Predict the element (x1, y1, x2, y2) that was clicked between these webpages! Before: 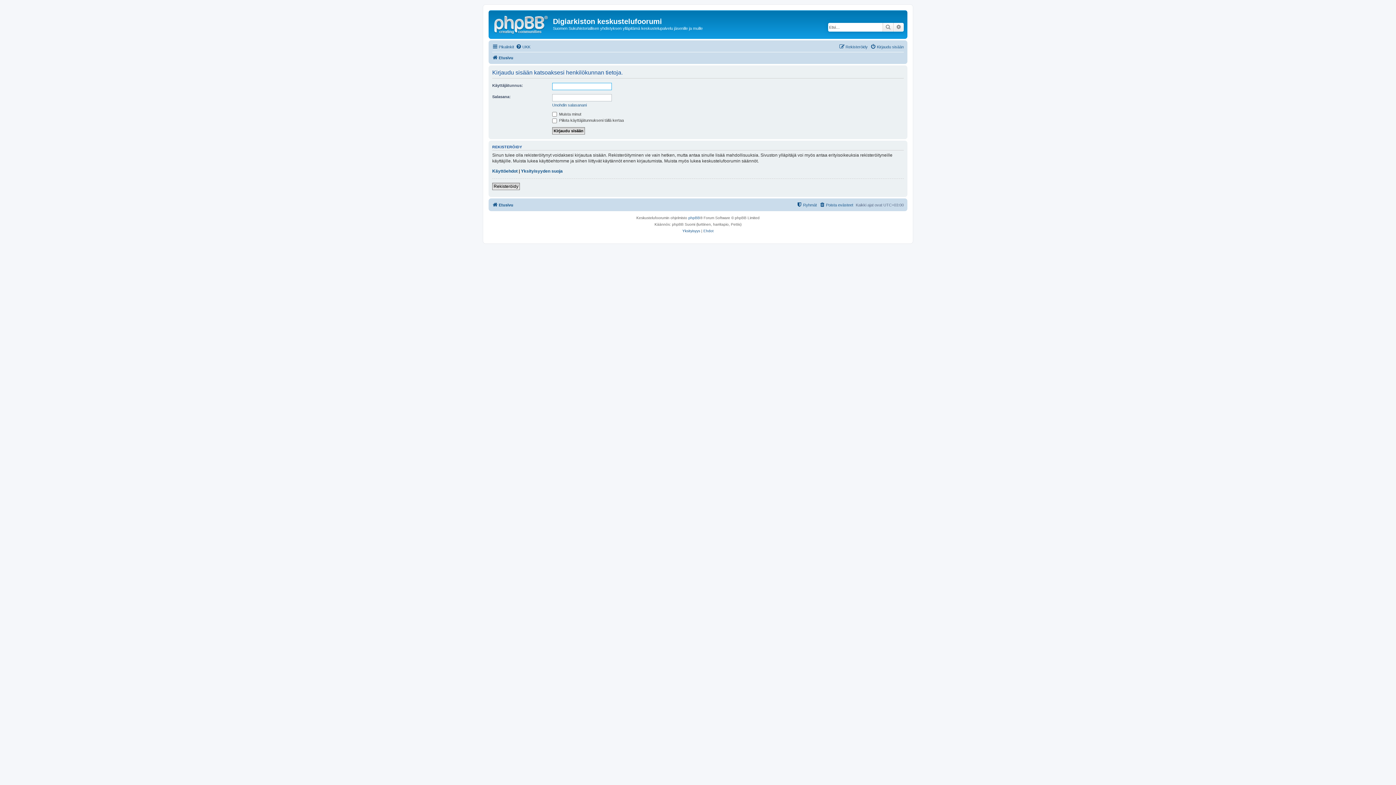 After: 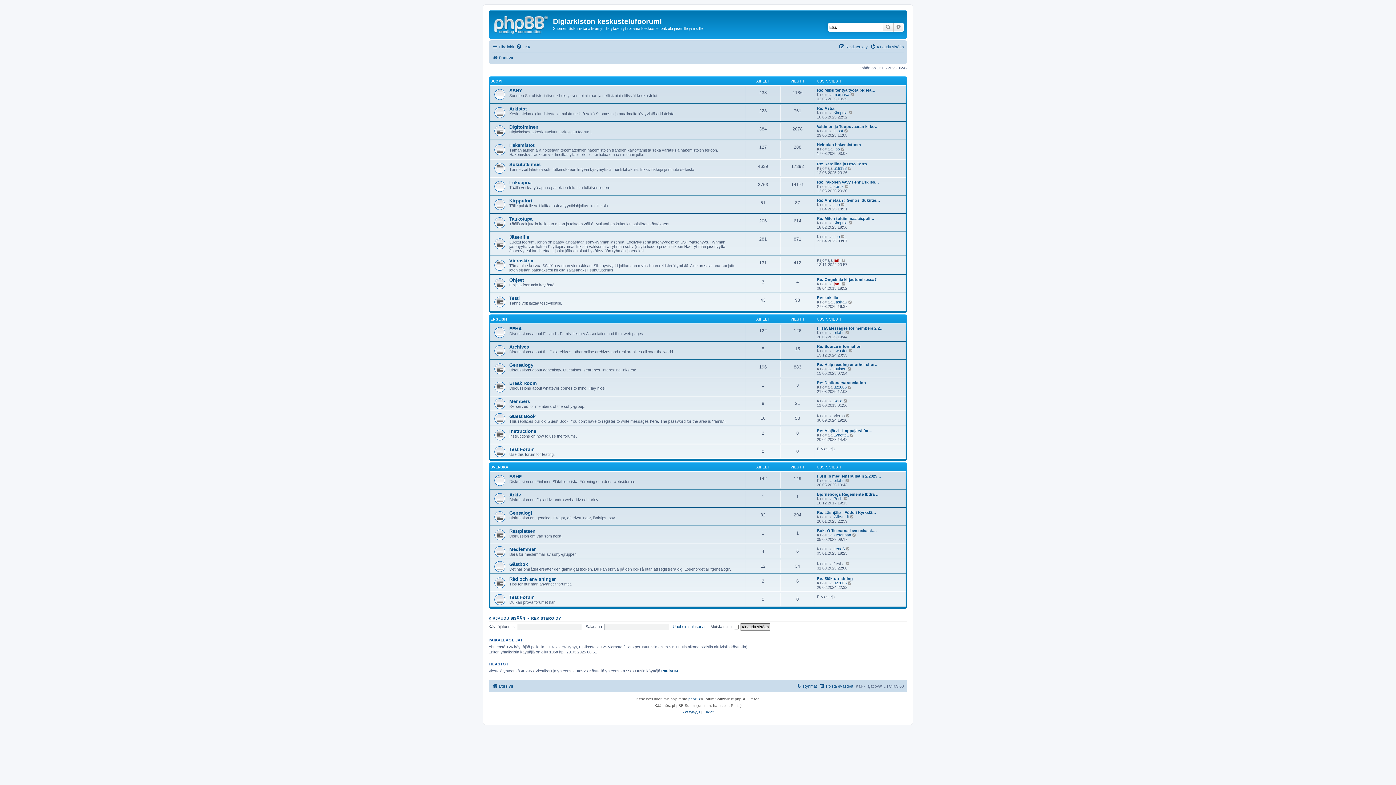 Action: bbox: (492, 200, 513, 209) label: Etusivu